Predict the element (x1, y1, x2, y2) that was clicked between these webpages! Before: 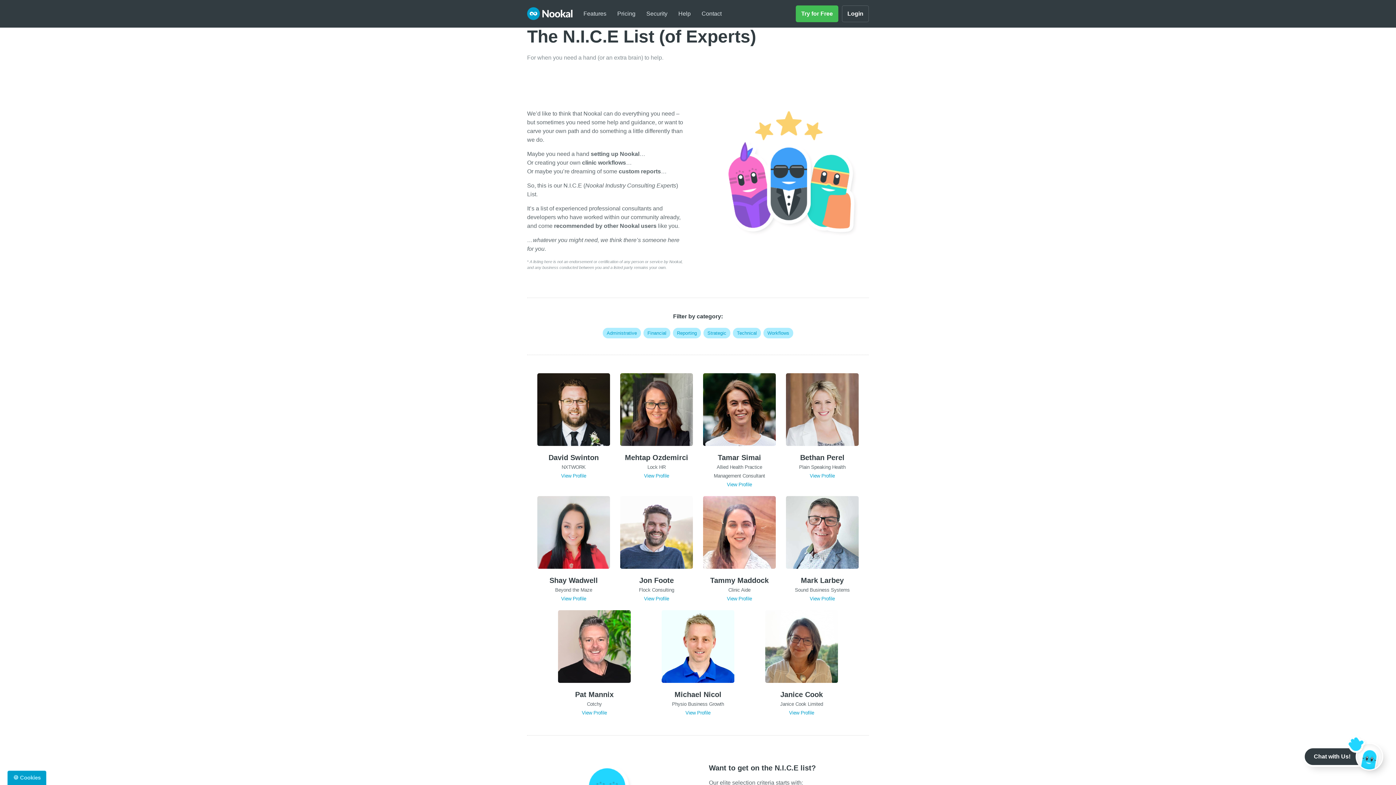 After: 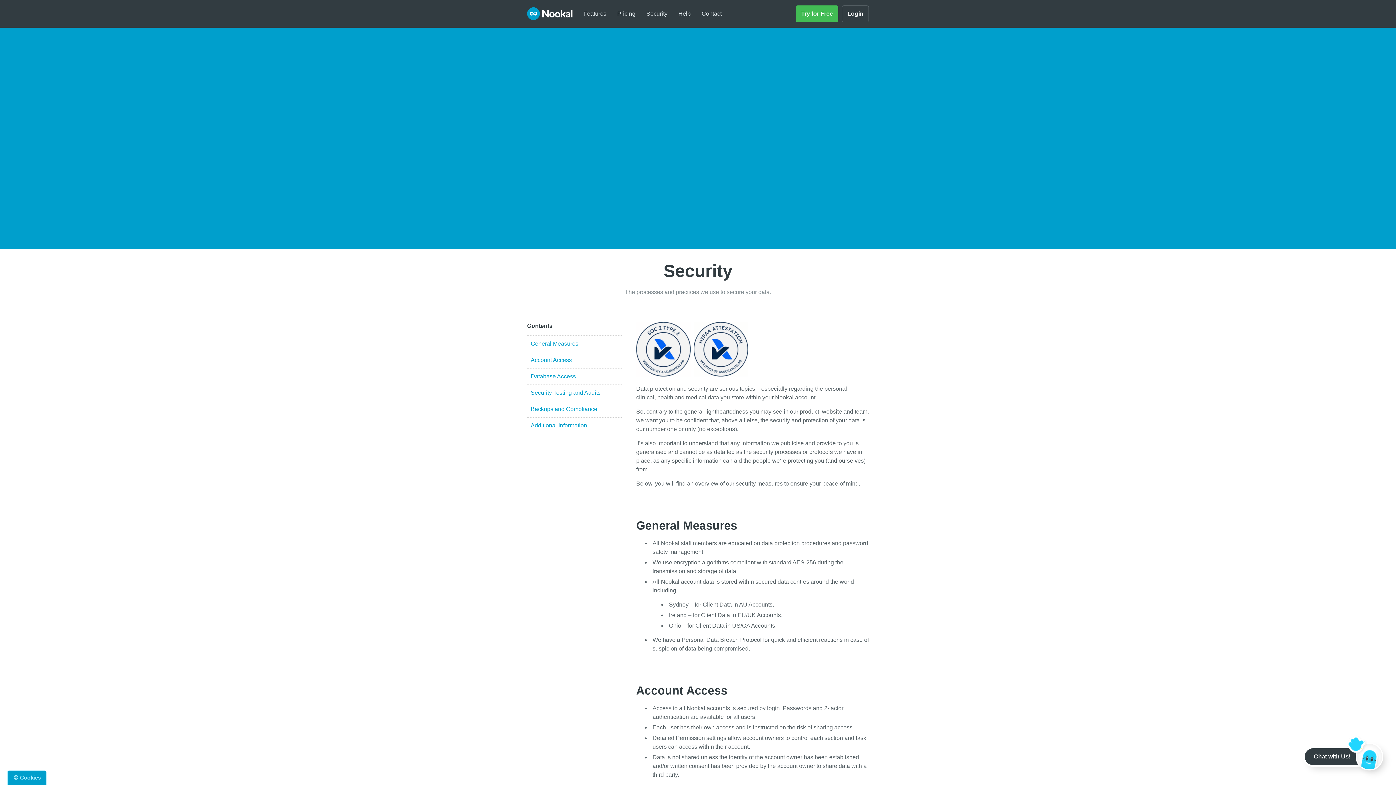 Action: bbox: (642, 5, 671, 22) label: Security